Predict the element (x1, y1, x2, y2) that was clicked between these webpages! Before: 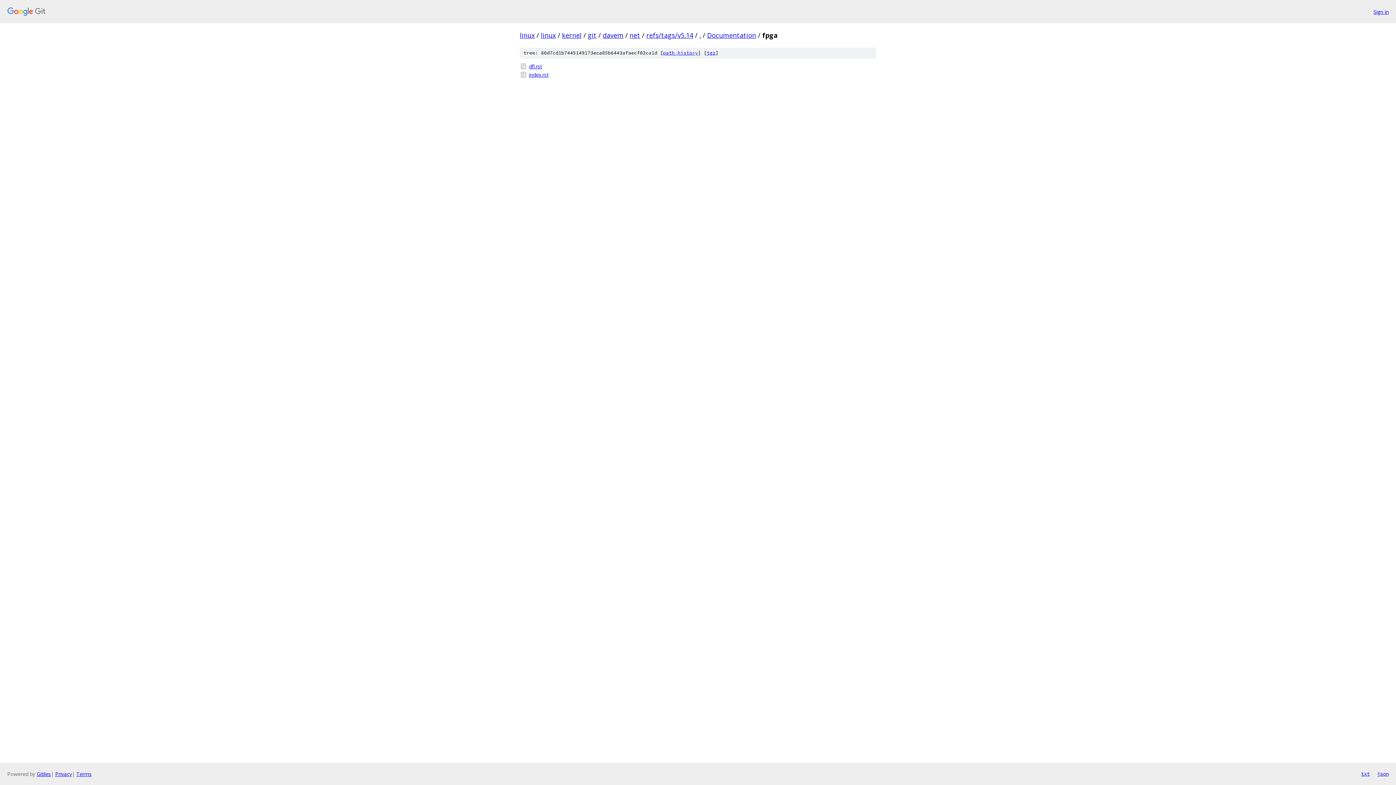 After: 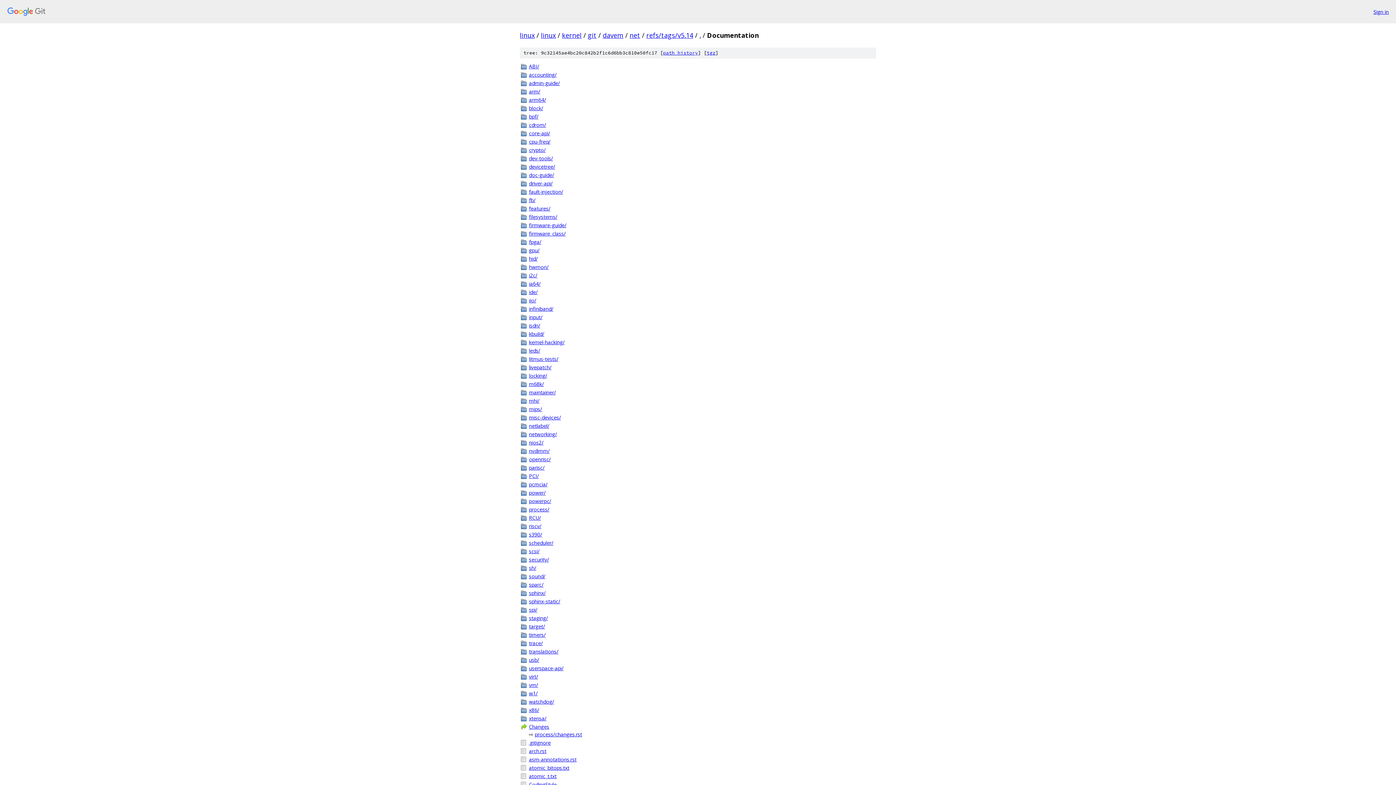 Action: label: Documentation bbox: (707, 30, 756, 39)